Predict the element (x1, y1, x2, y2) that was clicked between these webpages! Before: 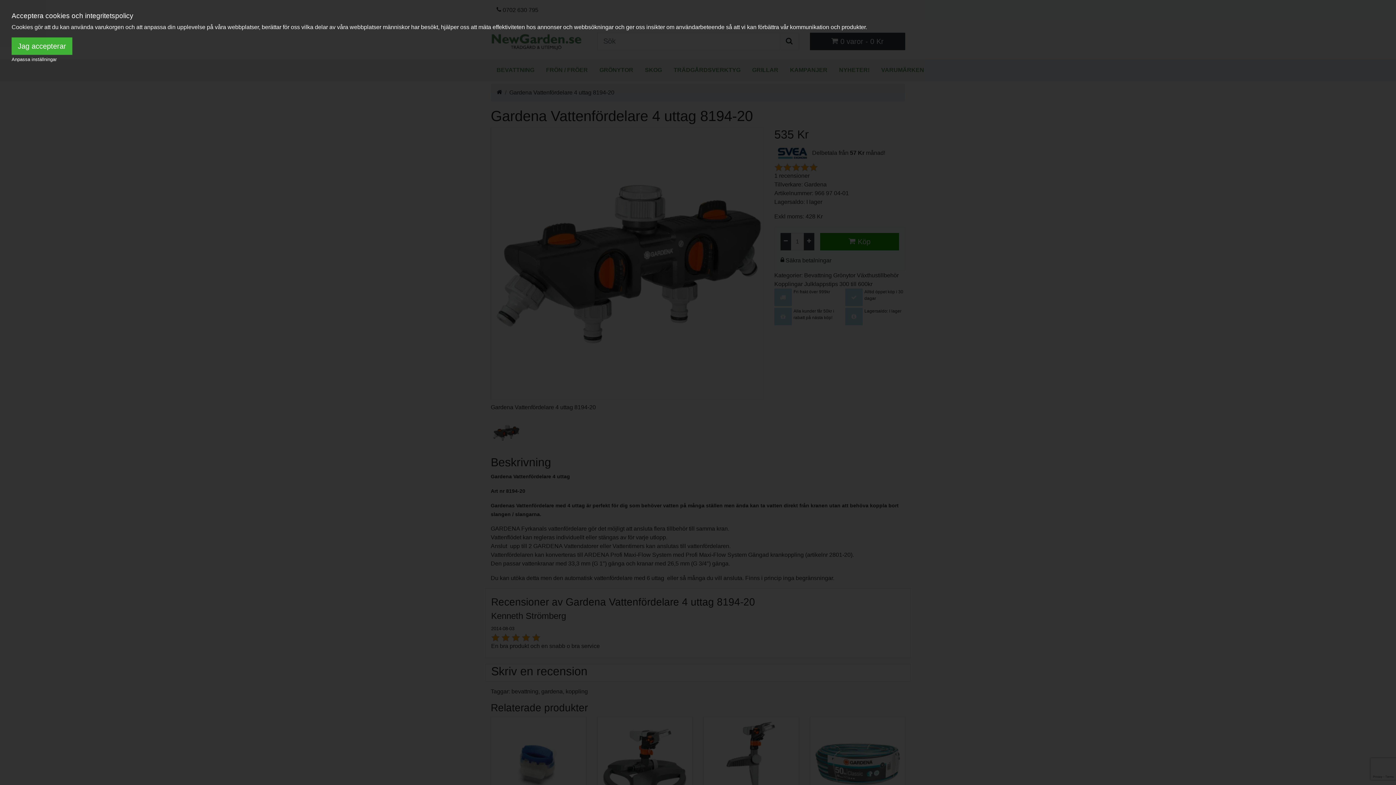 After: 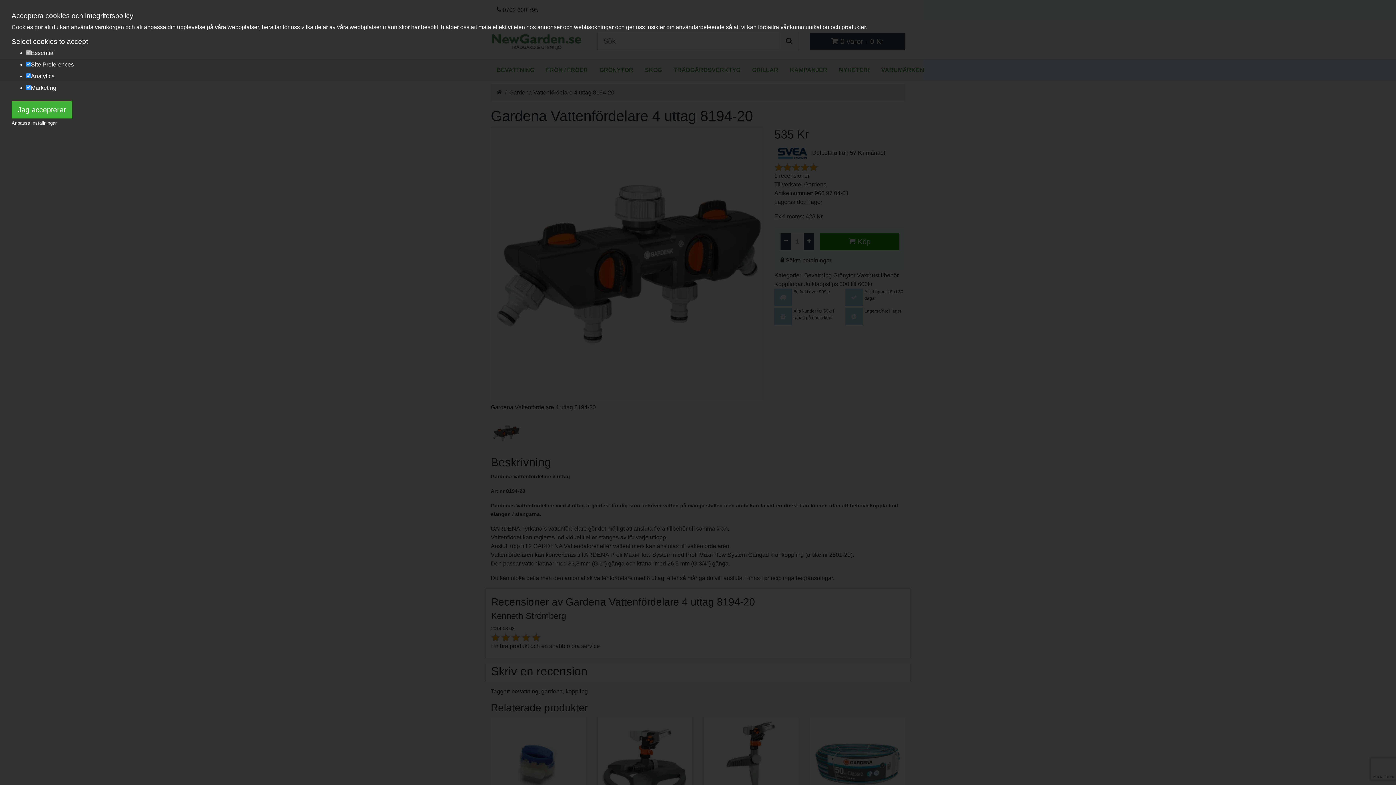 Action: label: Anpassa inställningar bbox: (11, 56, 56, 62)